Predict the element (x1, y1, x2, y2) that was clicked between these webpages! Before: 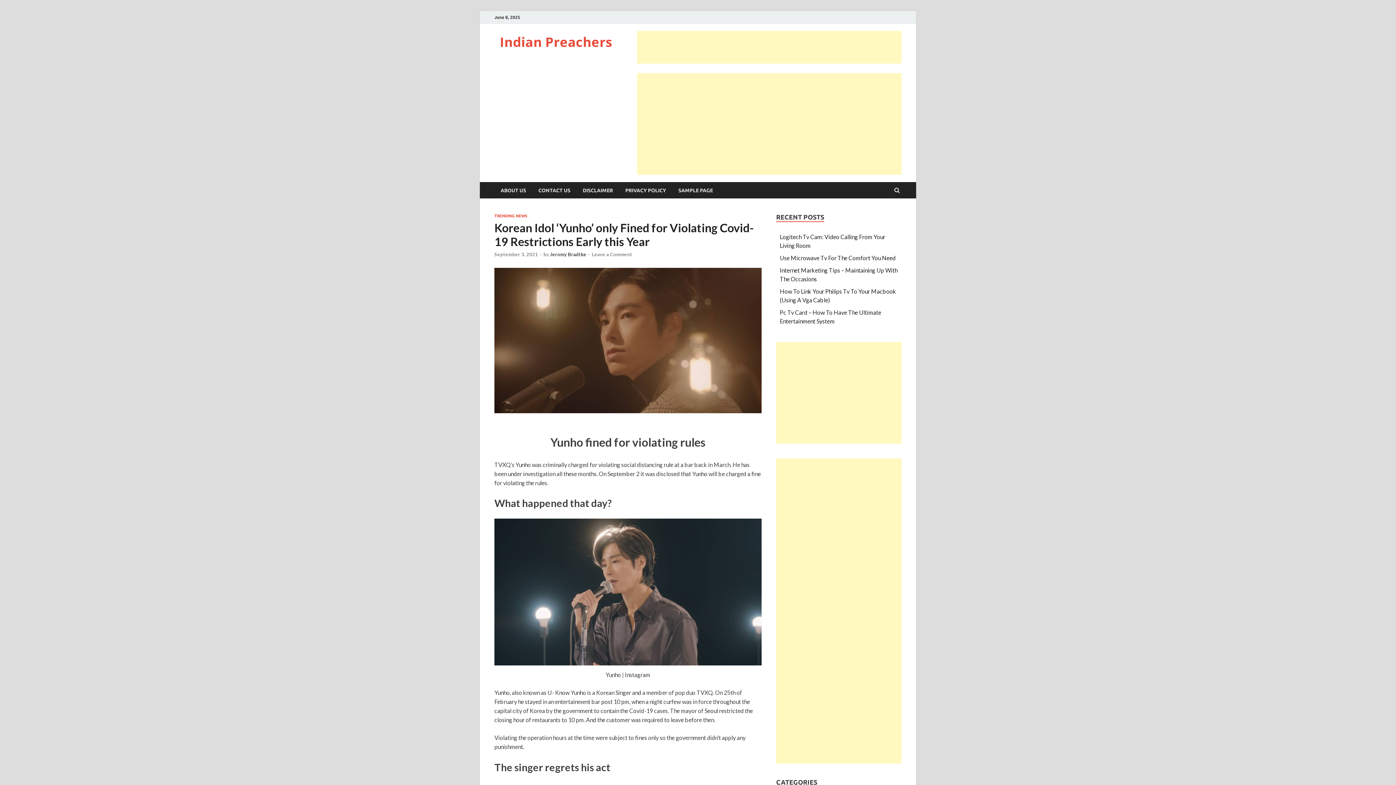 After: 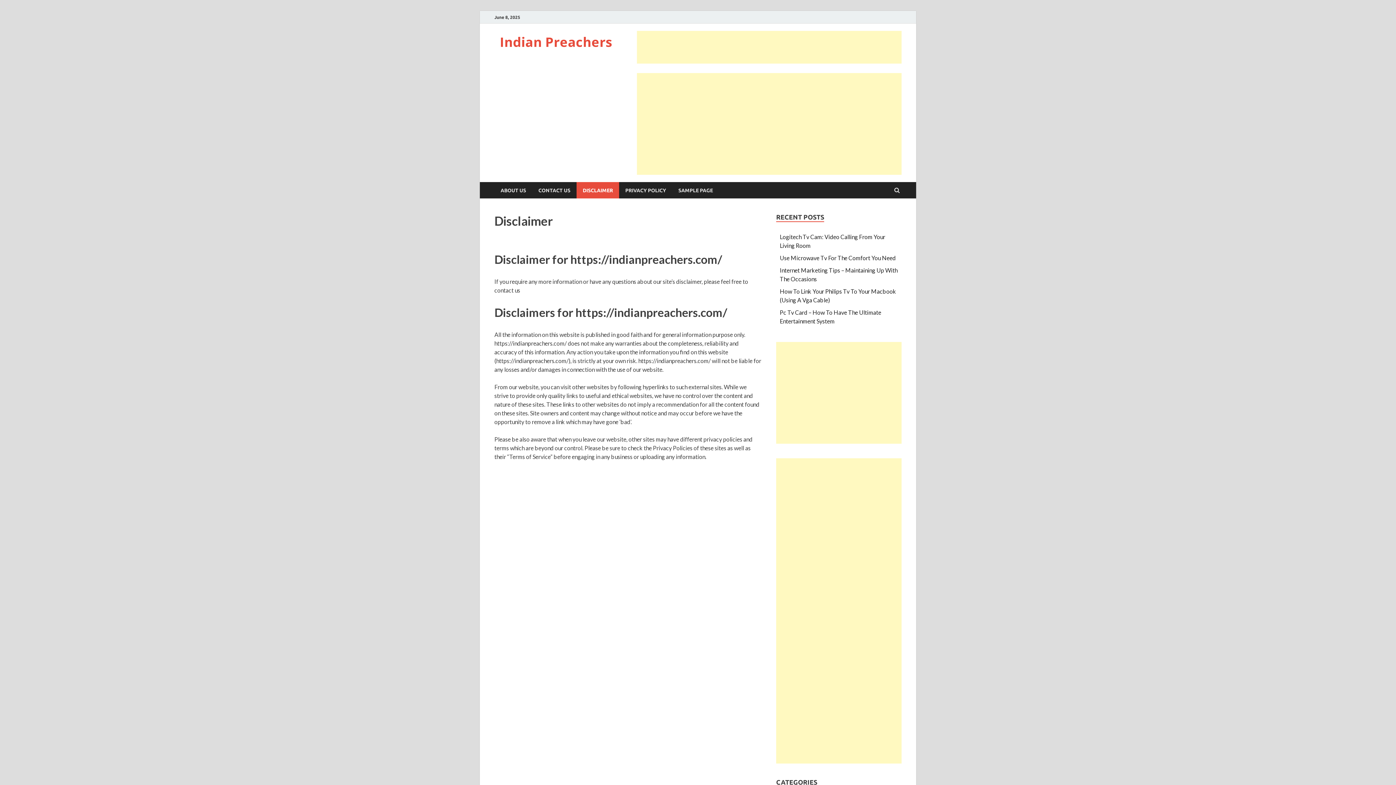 Action: bbox: (576, 182, 619, 198) label: DISCLAIMER